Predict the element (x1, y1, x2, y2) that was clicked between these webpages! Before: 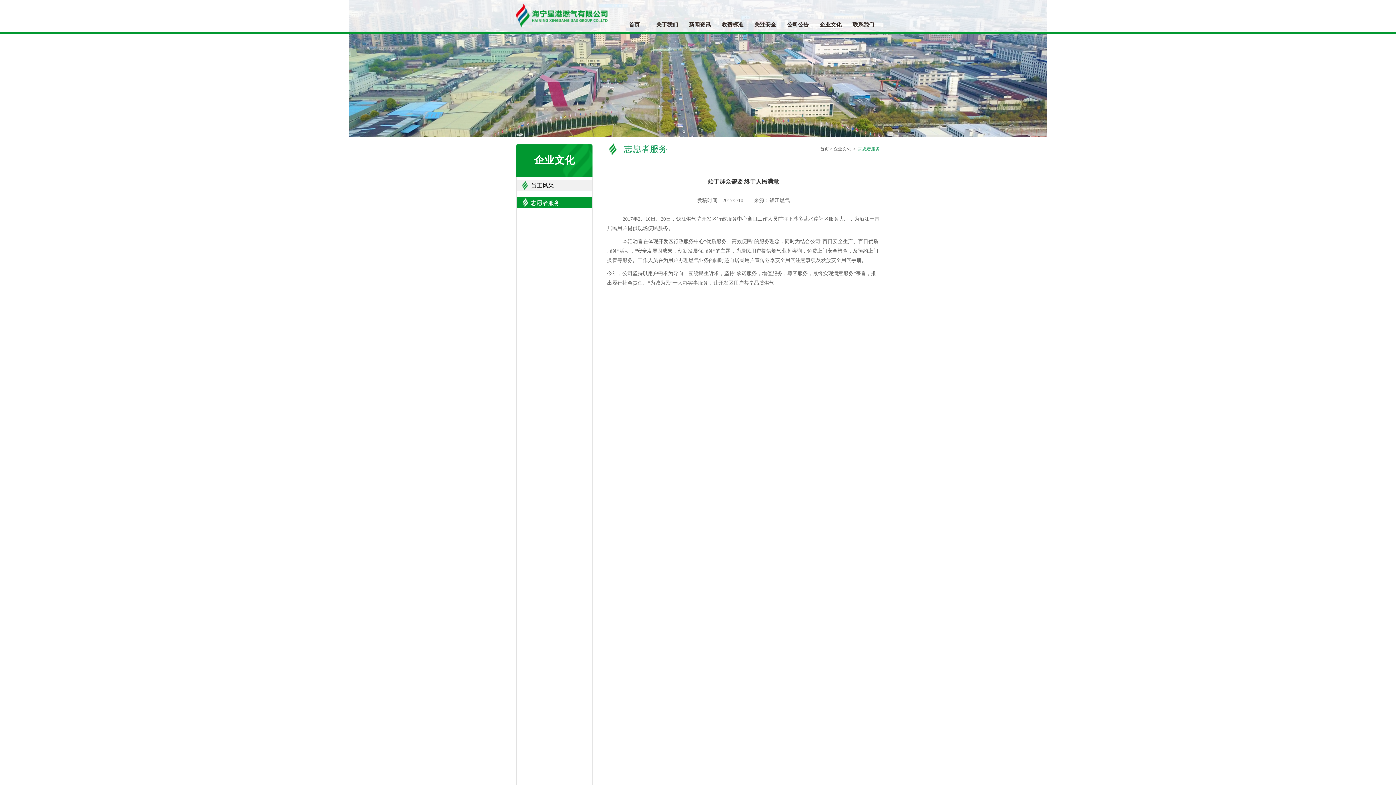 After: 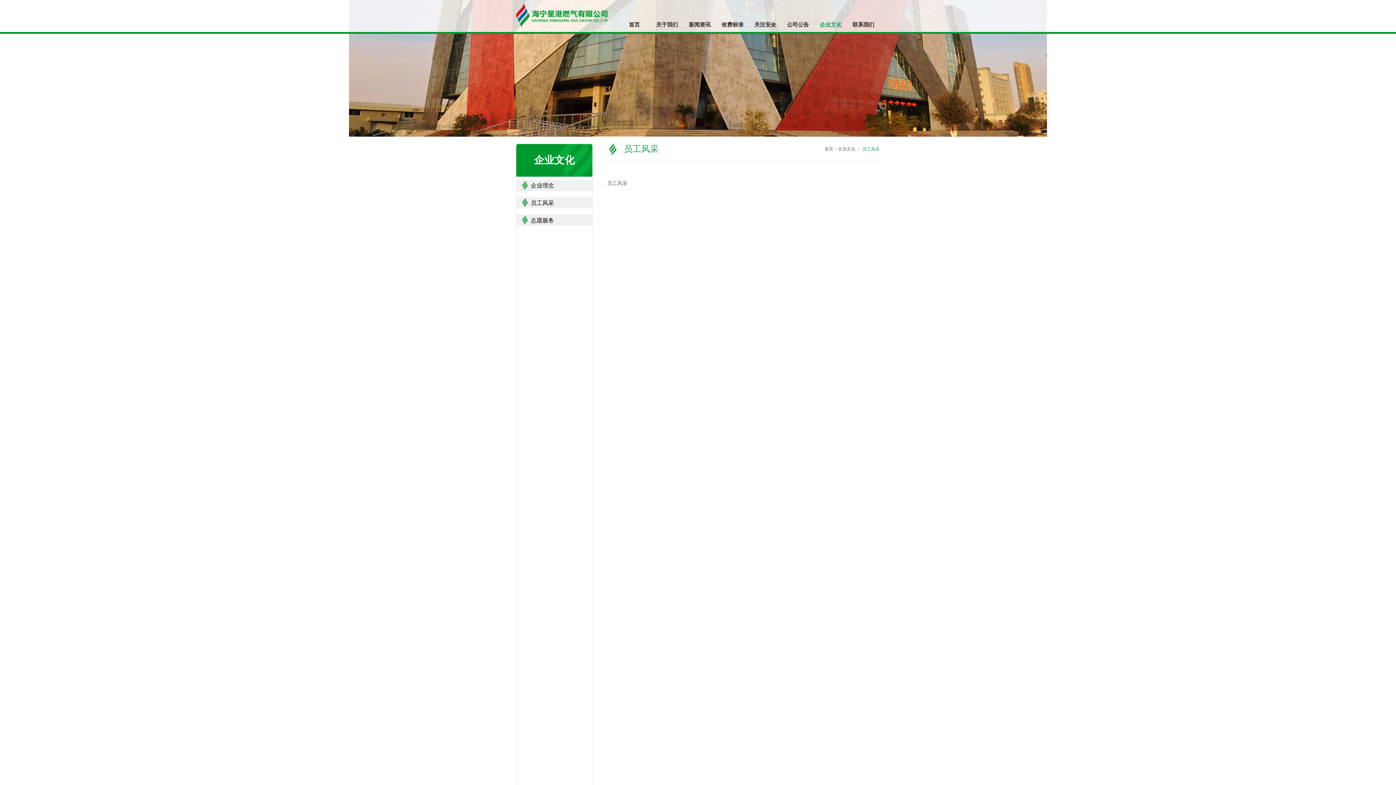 Action: bbox: (522, 177, 587, 194) label: 员工风采